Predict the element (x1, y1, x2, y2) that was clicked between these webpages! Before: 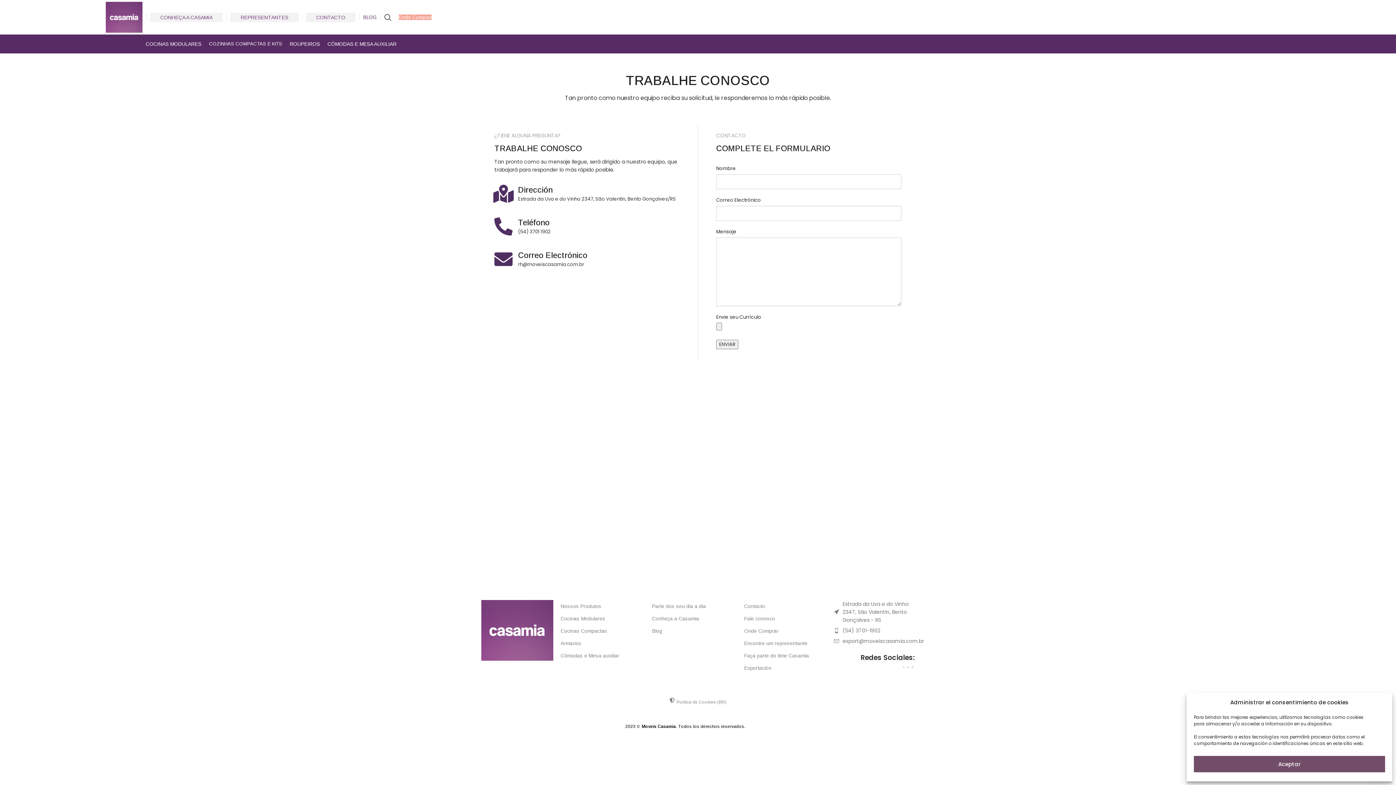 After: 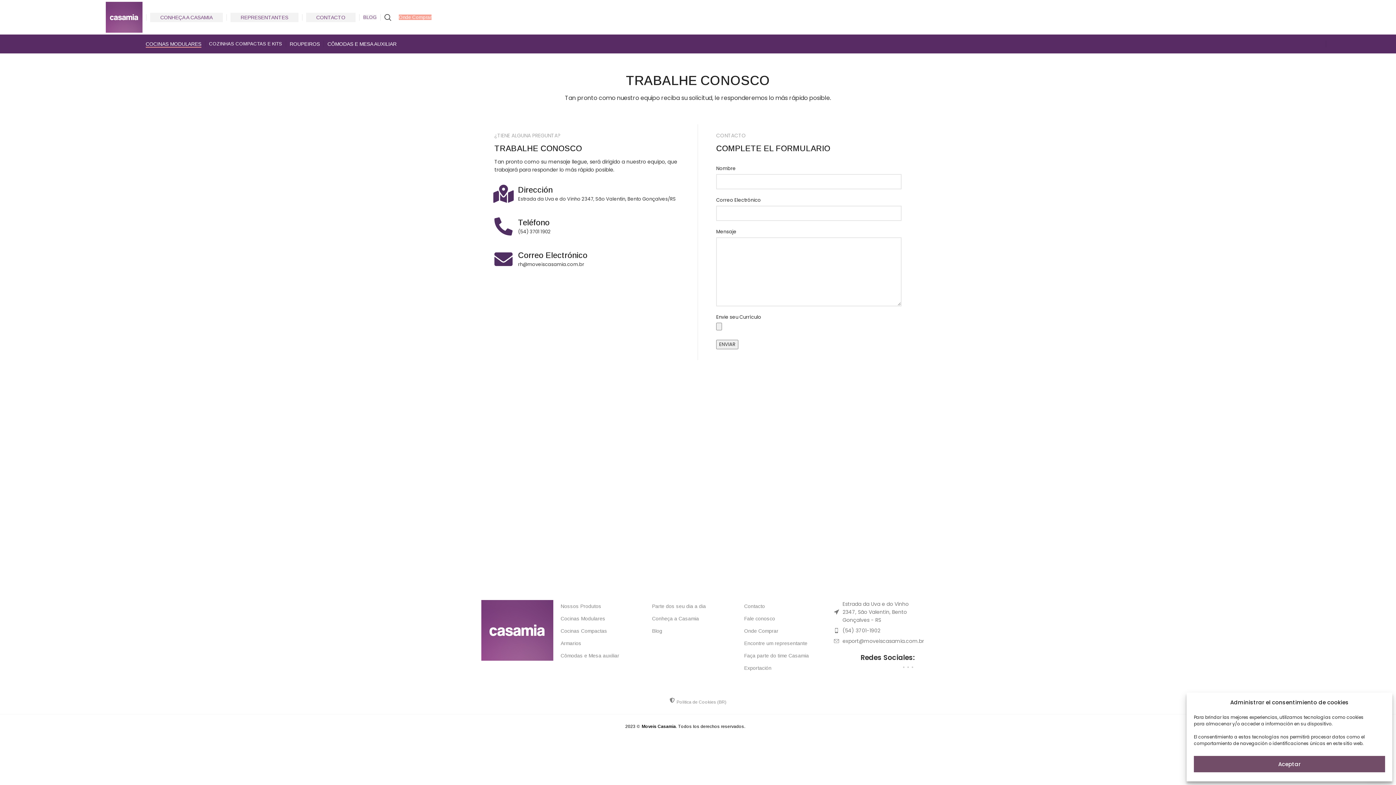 Action: bbox: (145, 41, 201, 47) label: COCINAS MODULARES